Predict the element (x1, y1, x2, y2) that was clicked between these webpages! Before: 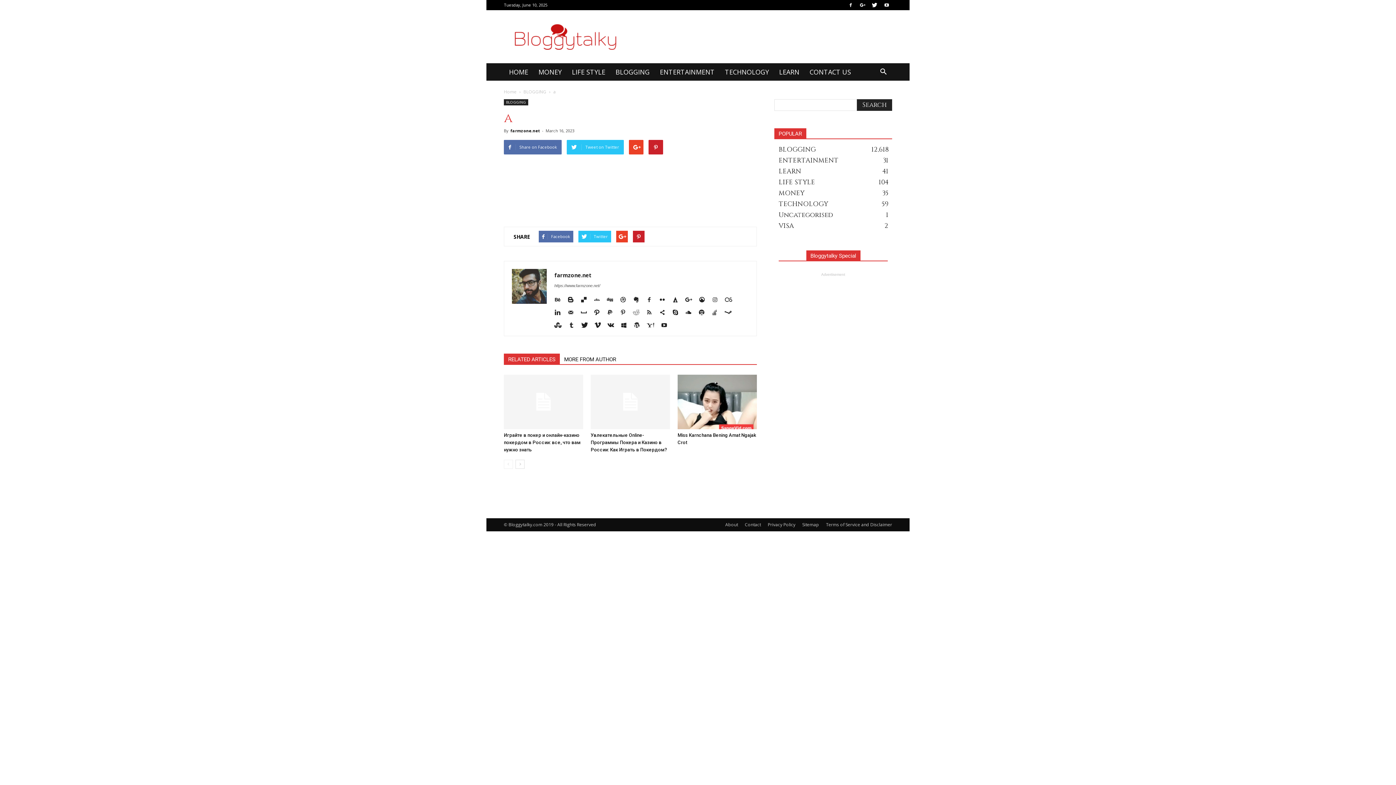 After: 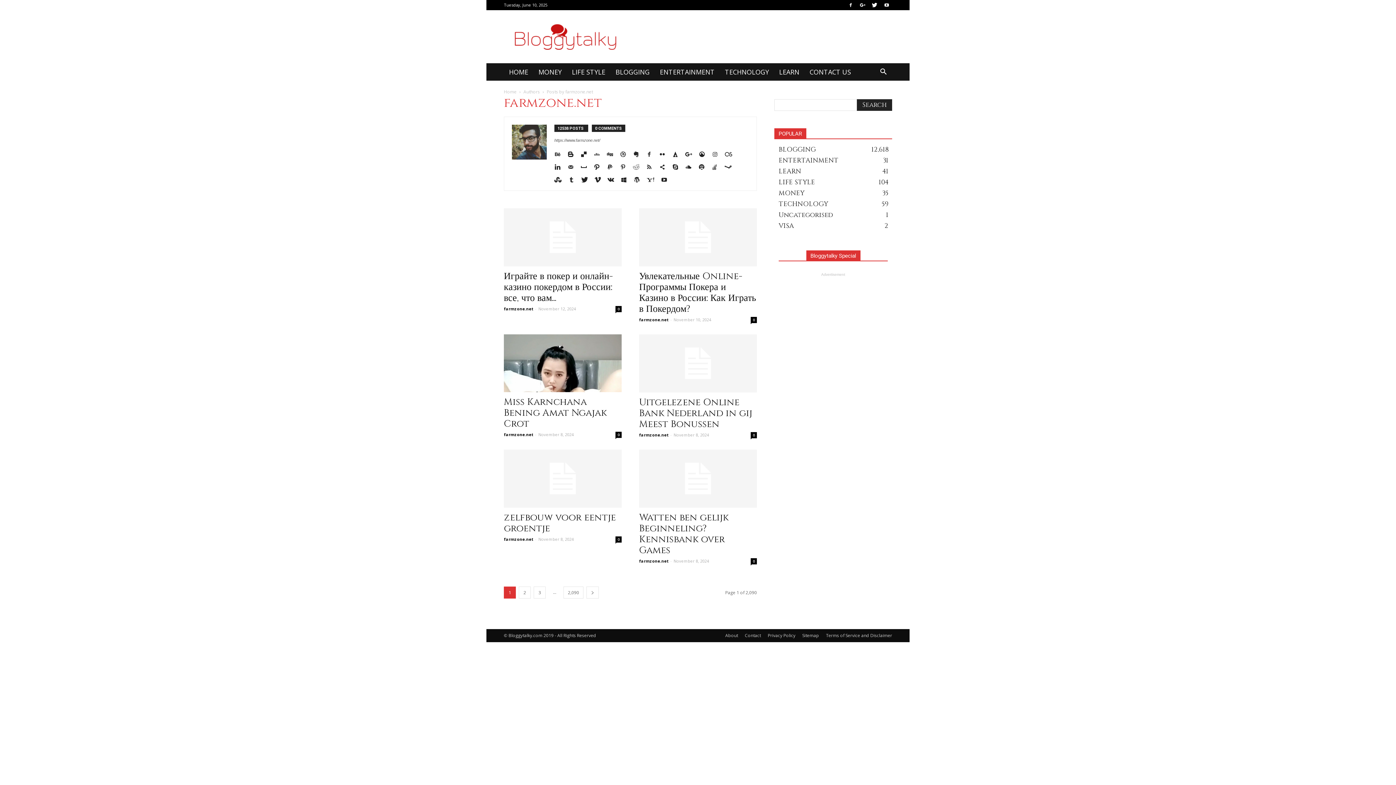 Action: bbox: (510, 128, 540, 133) label: farmzone.net